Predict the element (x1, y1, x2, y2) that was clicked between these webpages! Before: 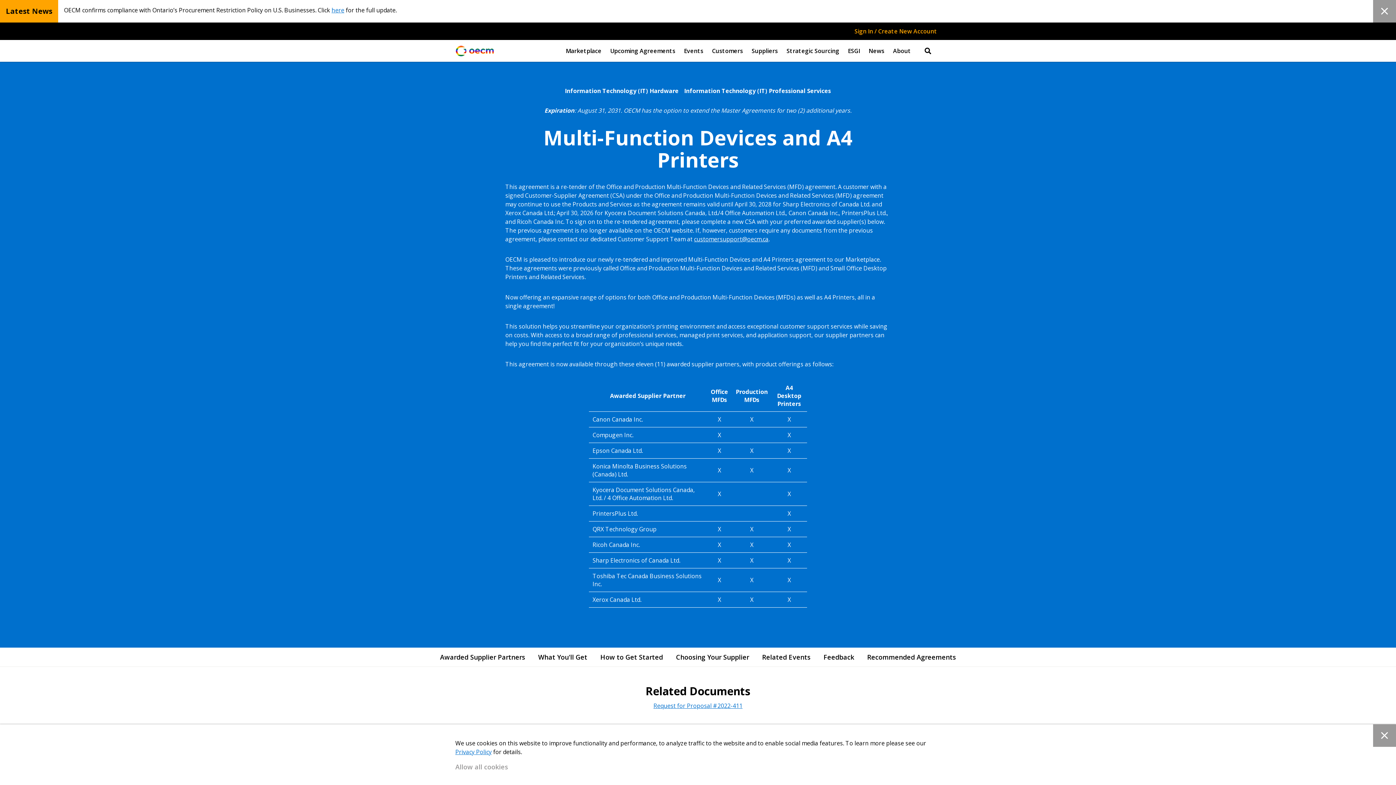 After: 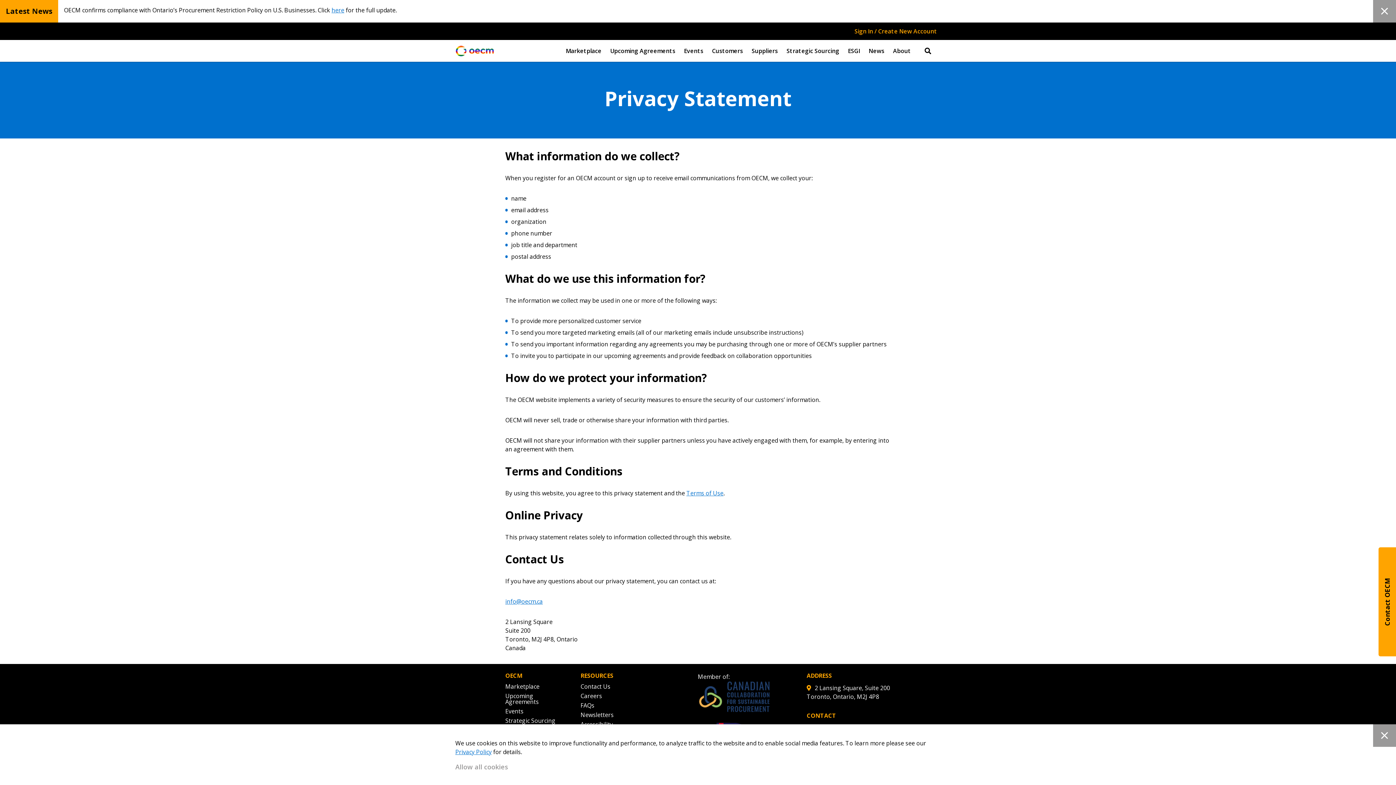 Action: label: Privacy Policy bbox: (455, 748, 491, 756)